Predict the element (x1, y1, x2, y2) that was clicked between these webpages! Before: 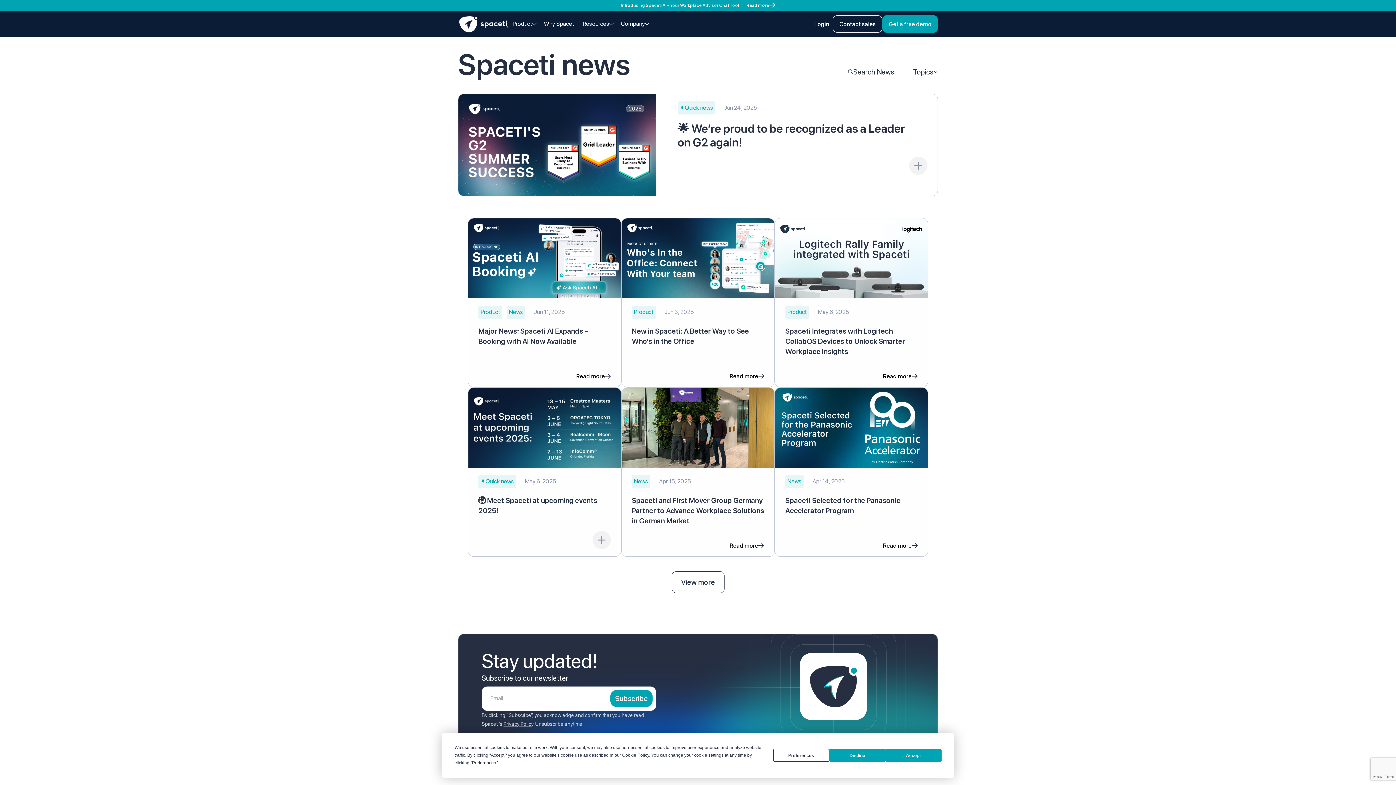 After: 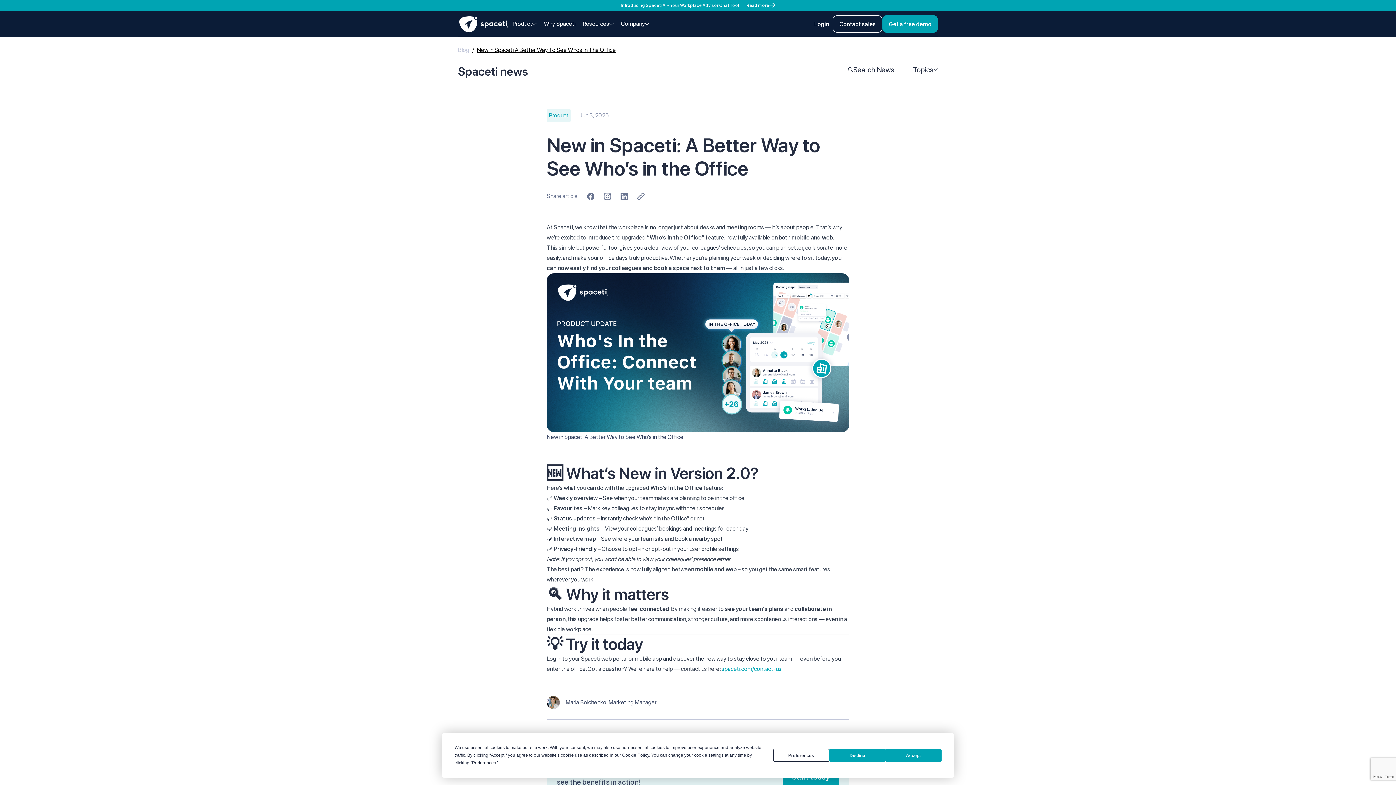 Action: bbox: (729, 373, 764, 380) label: Read more